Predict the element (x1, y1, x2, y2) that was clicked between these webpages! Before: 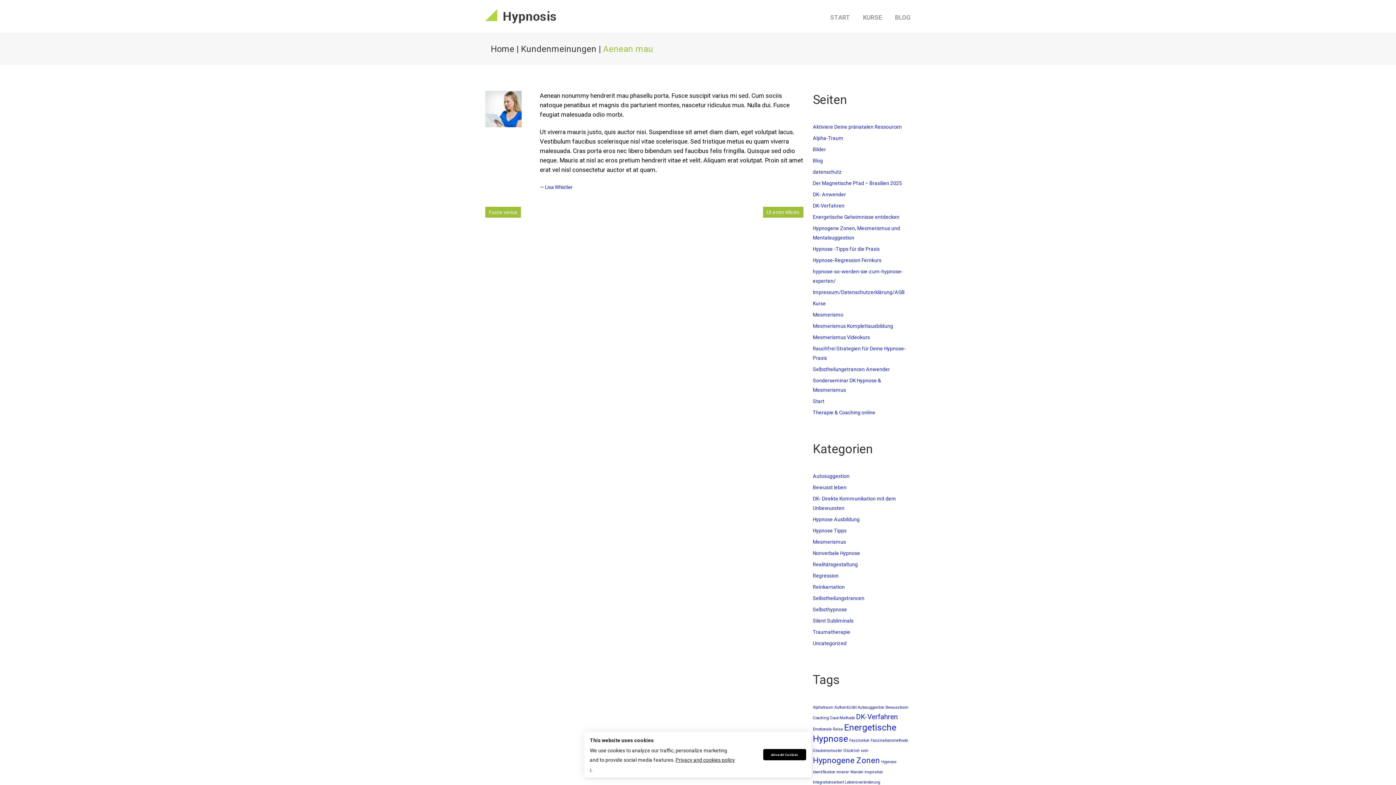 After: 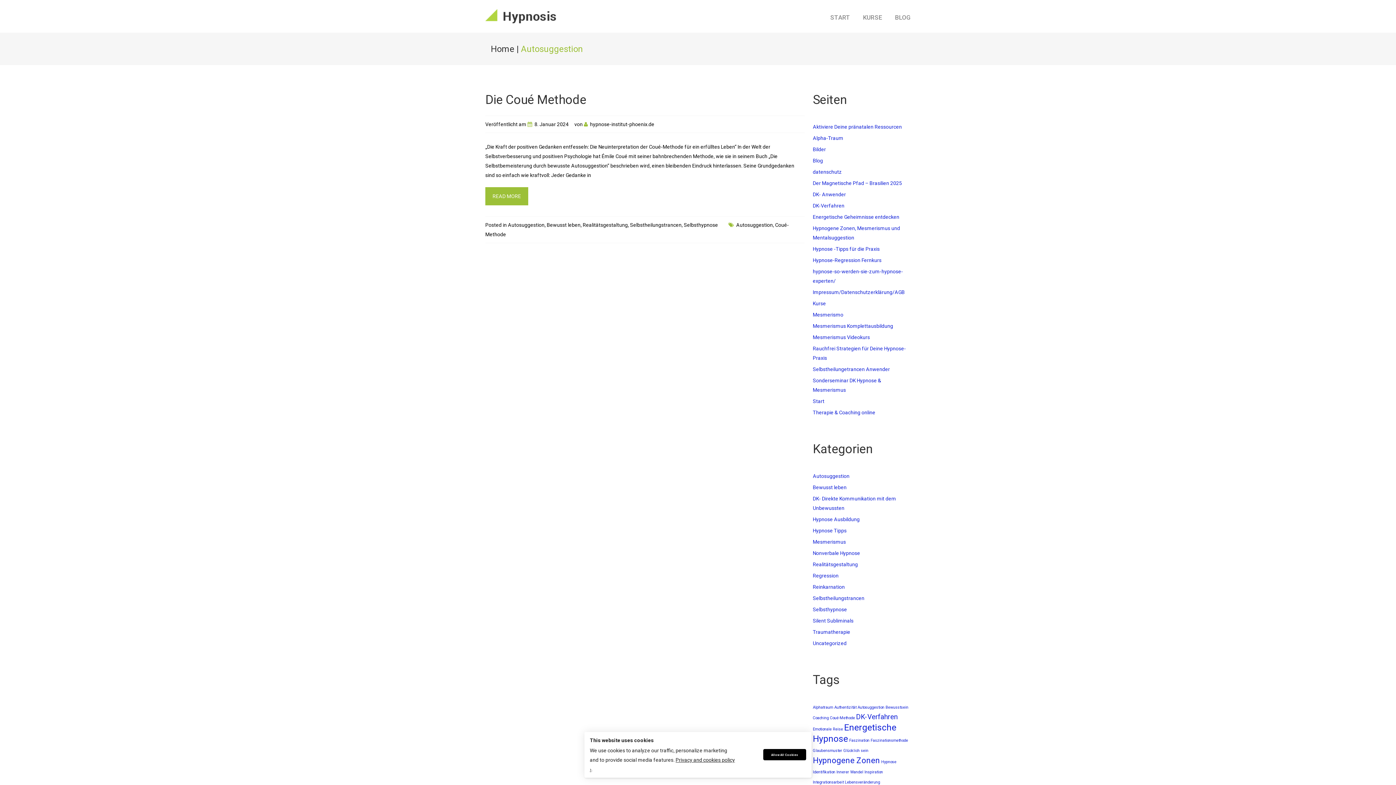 Action: bbox: (857, 705, 884, 710) label: Autosuggestion (1 Eintrag)